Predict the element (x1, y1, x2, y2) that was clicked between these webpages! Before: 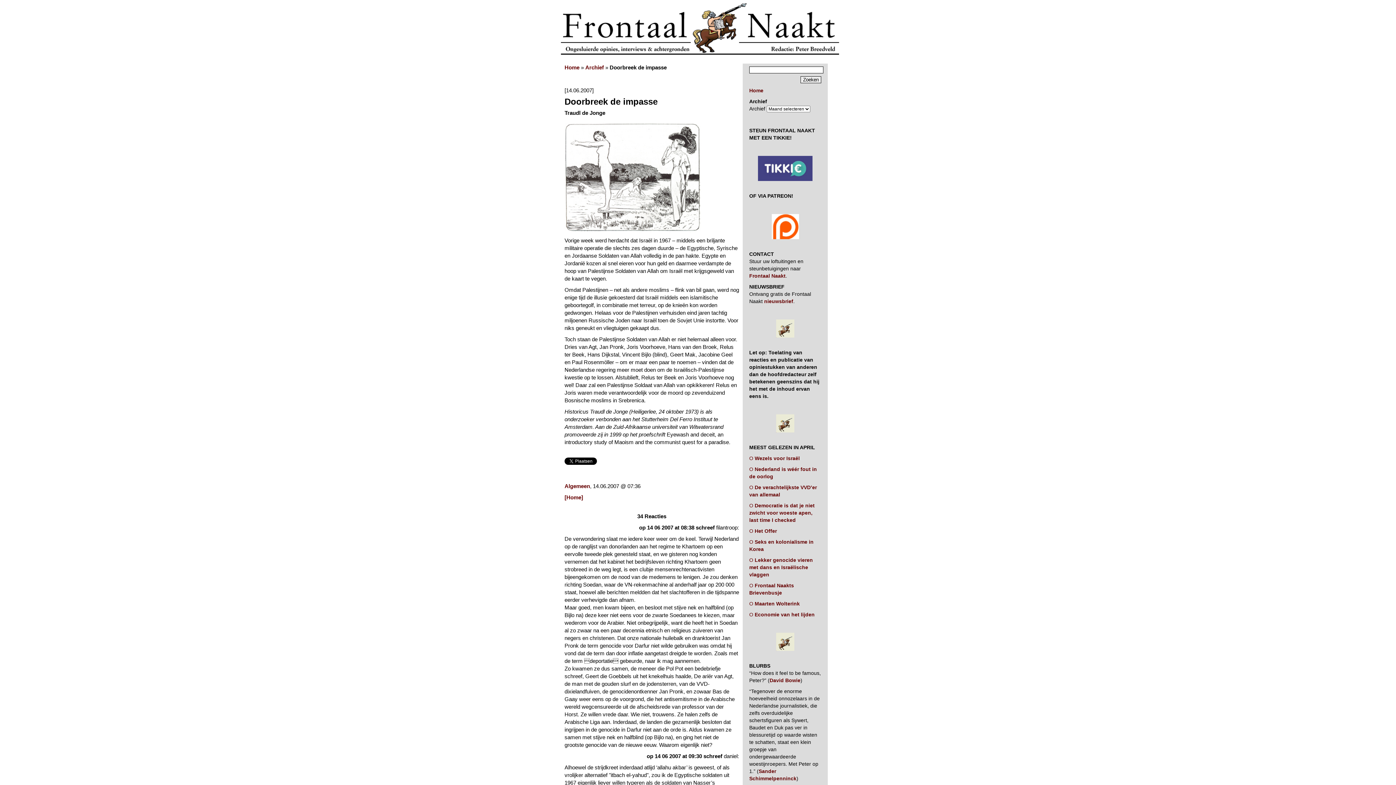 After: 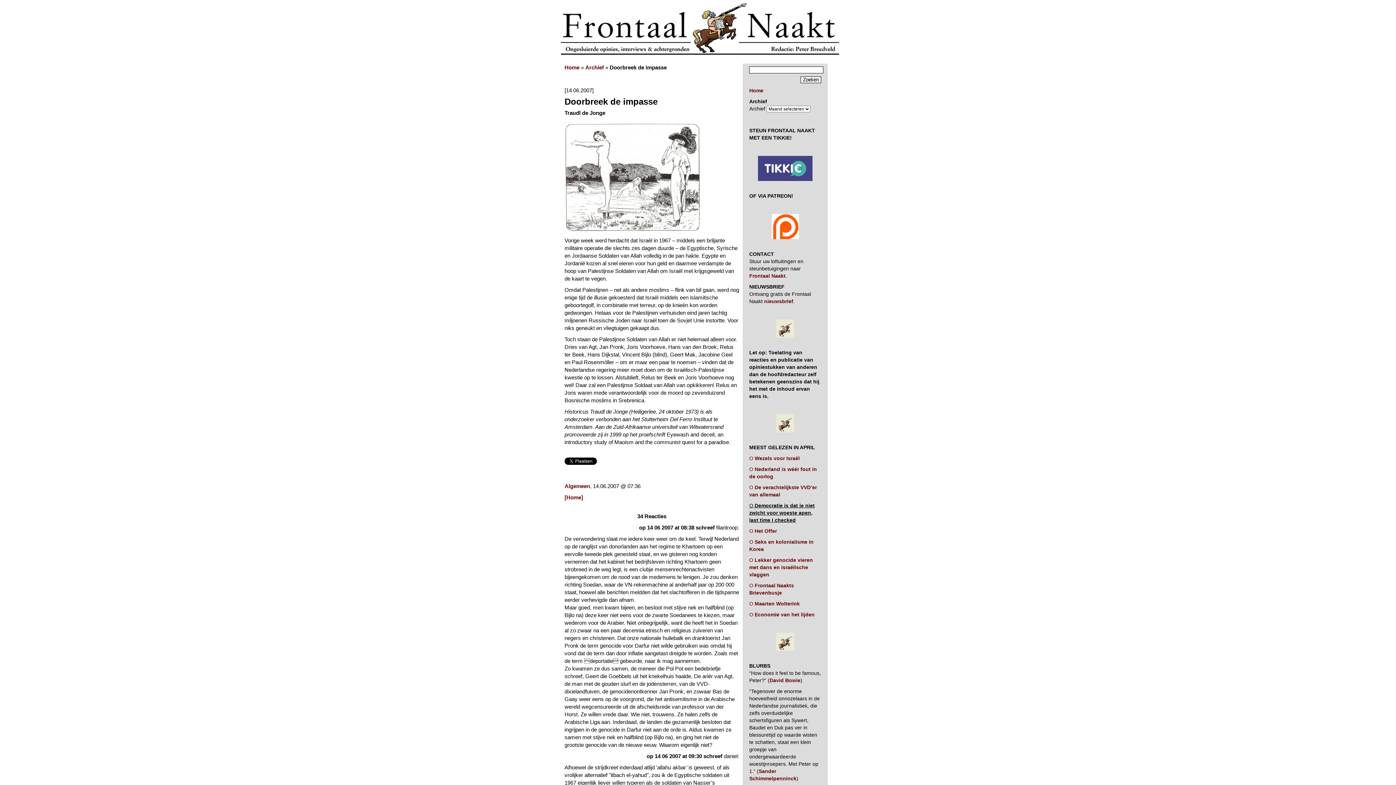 Action: label: O Democratie is dat je niet zwicht voor woeste apen, last time I checked bbox: (749, 502, 814, 523)